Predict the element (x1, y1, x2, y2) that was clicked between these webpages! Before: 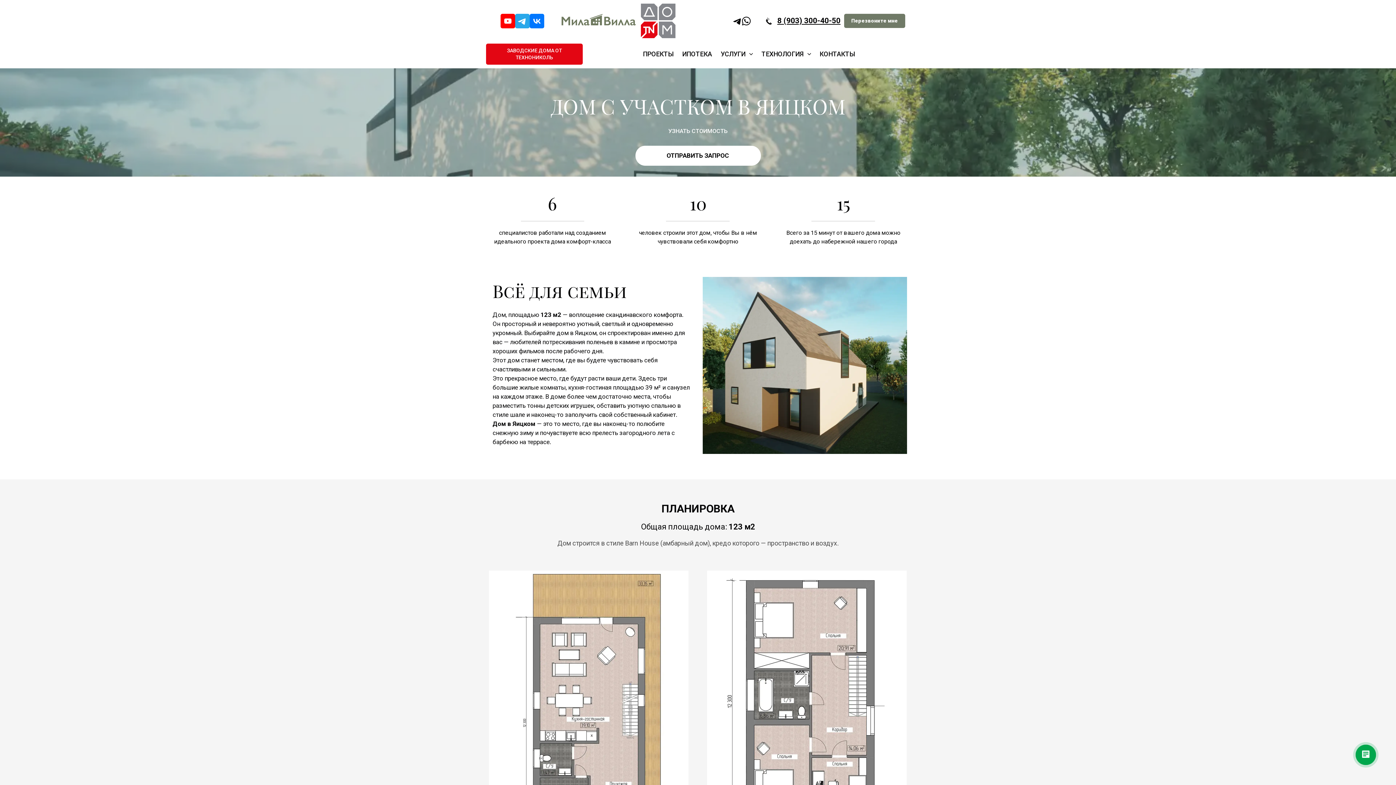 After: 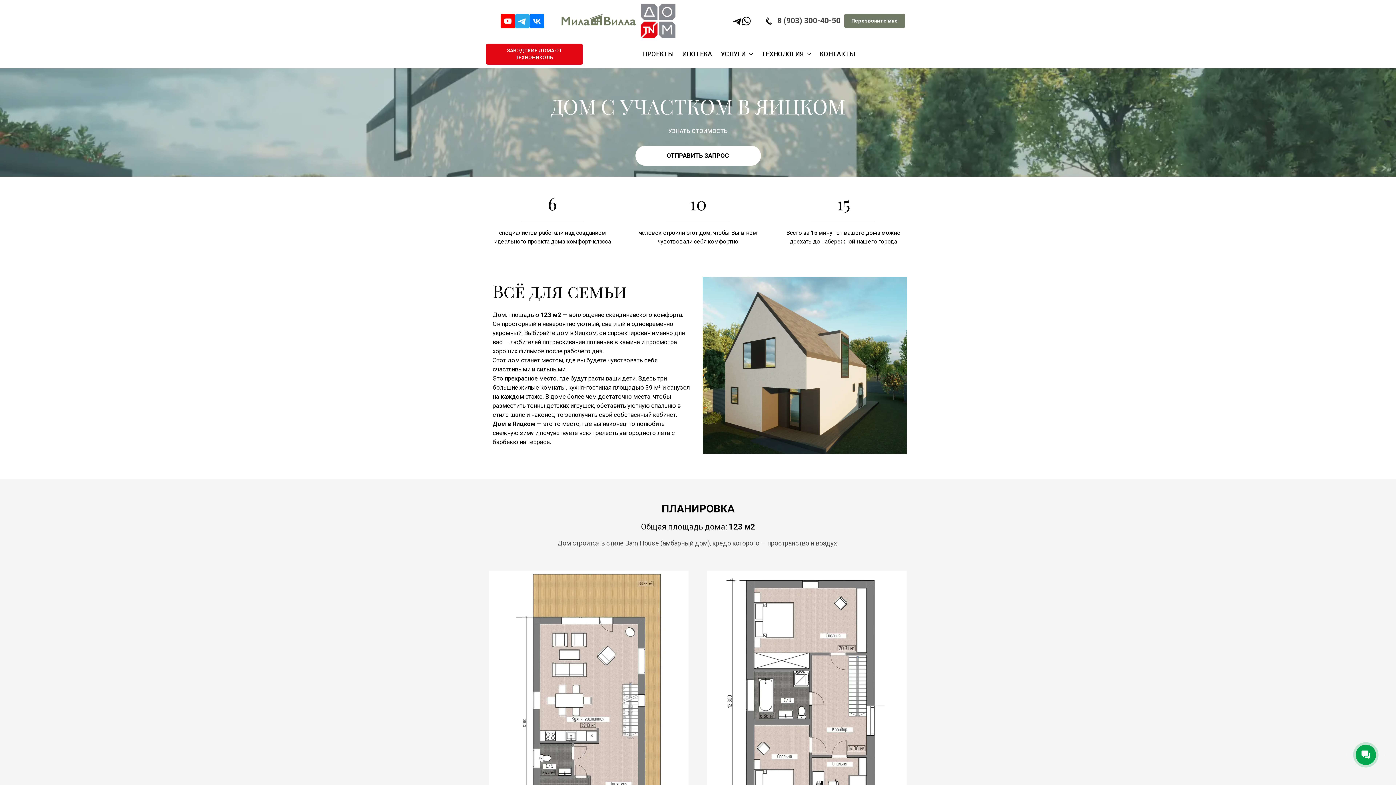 Action: bbox: (777, 16, 840, 25) label: 8 (903) 300-40-50